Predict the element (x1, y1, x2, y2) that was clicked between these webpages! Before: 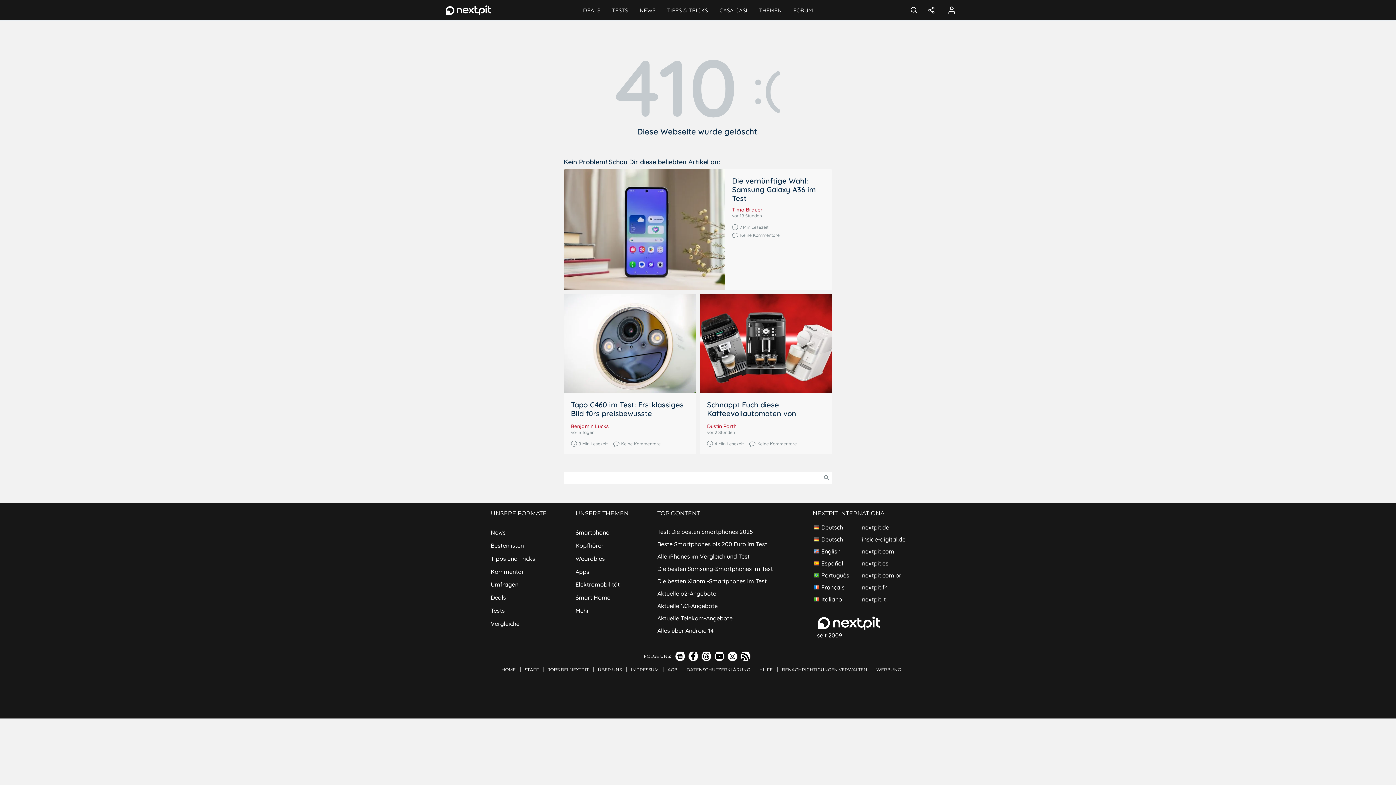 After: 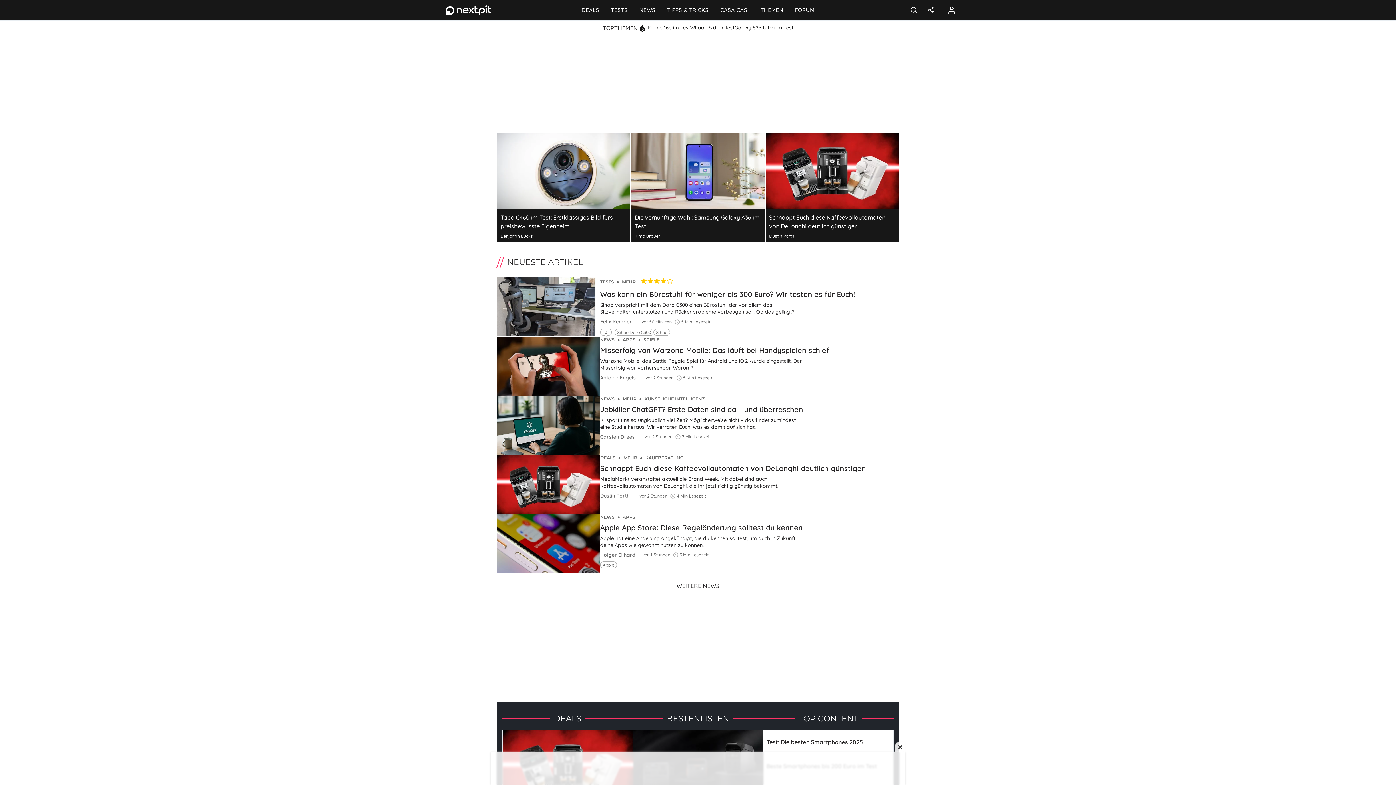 Action: bbox: (498, 663, 520, 676) label: HOME